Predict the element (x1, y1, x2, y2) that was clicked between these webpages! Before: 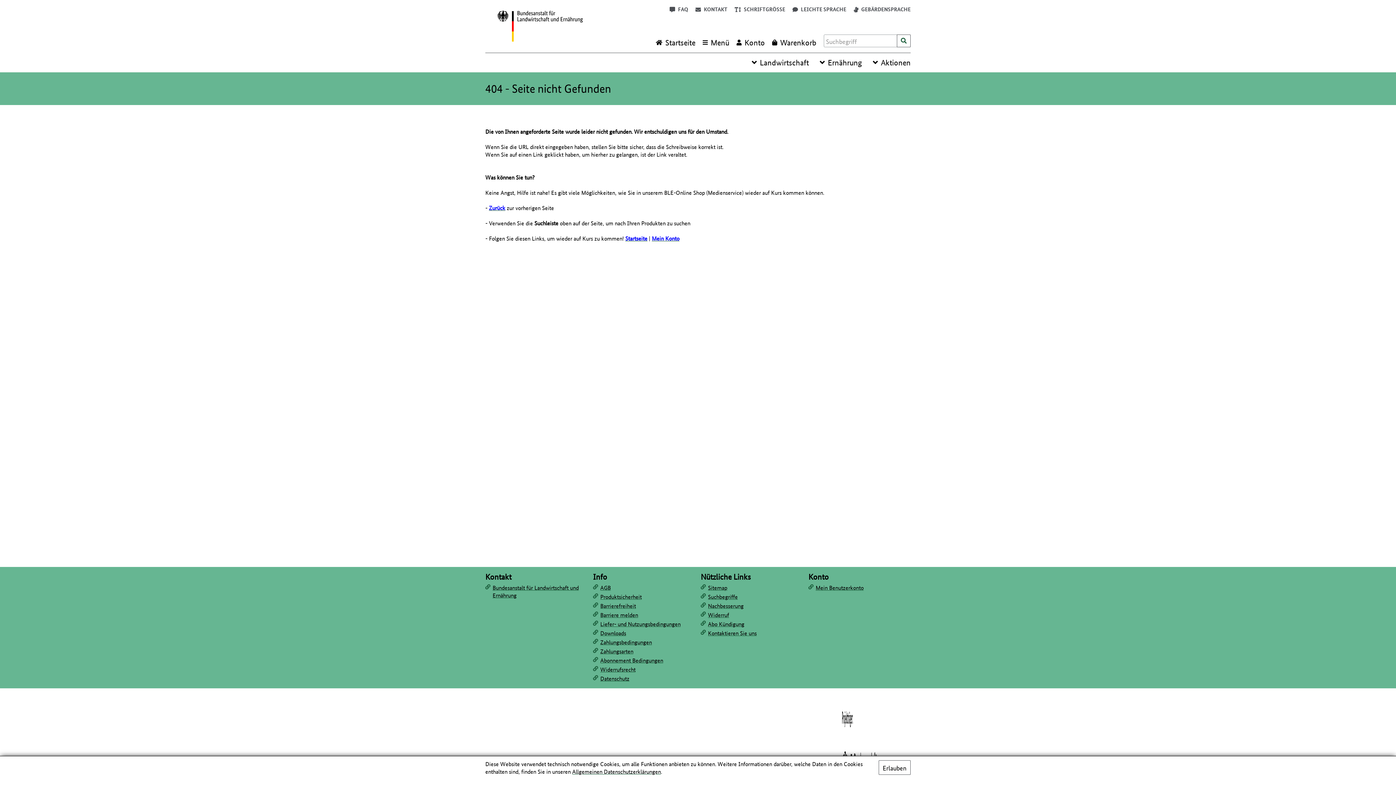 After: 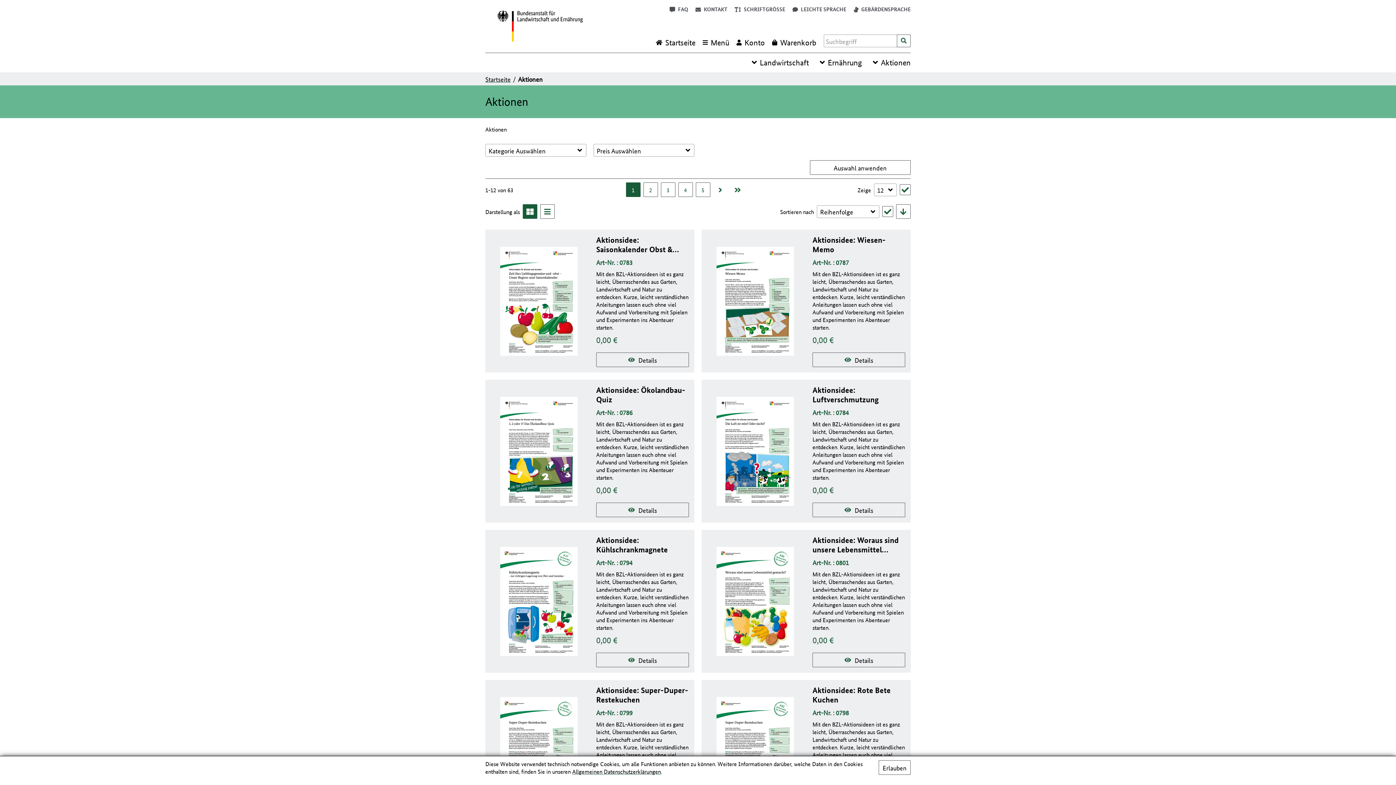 Action: label: Aktionen bbox: (873, 58, 910, 67)